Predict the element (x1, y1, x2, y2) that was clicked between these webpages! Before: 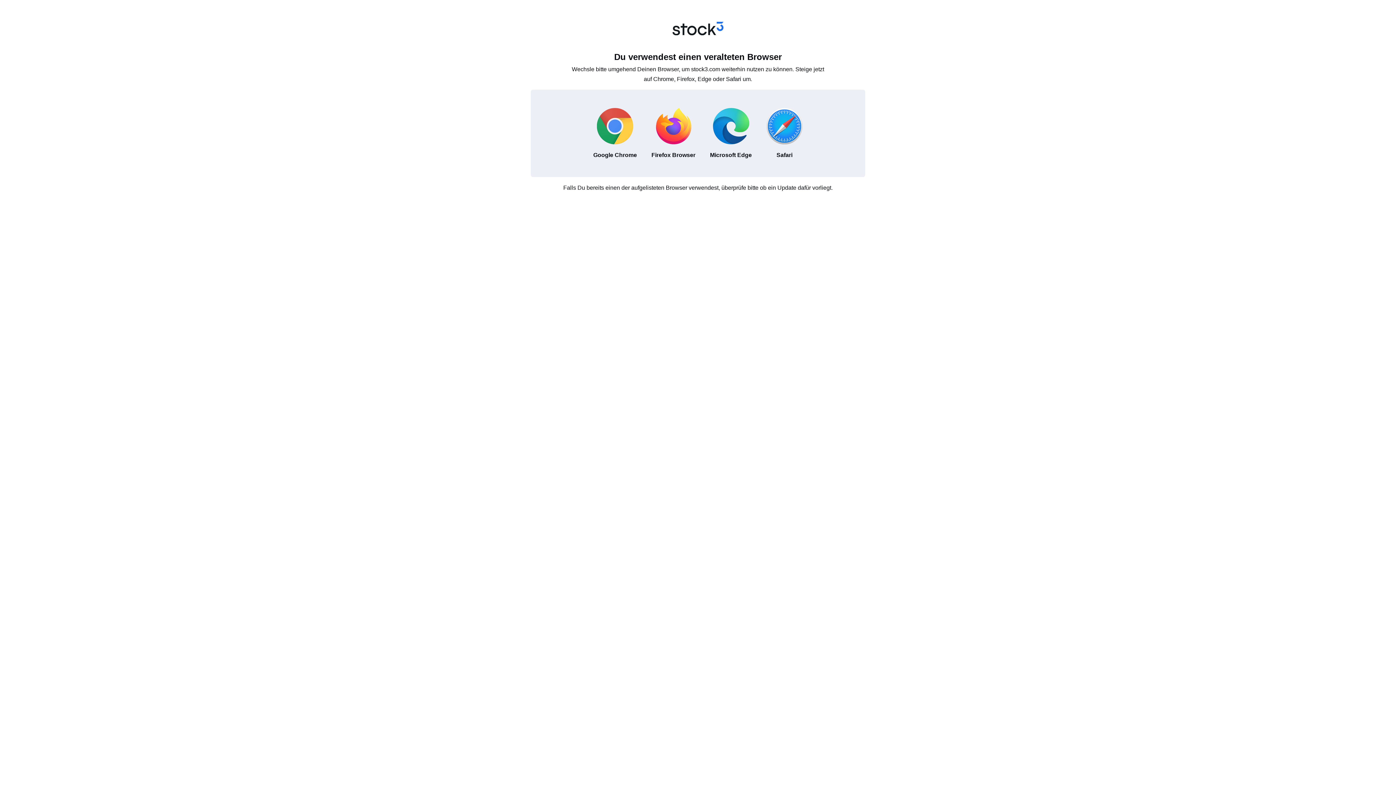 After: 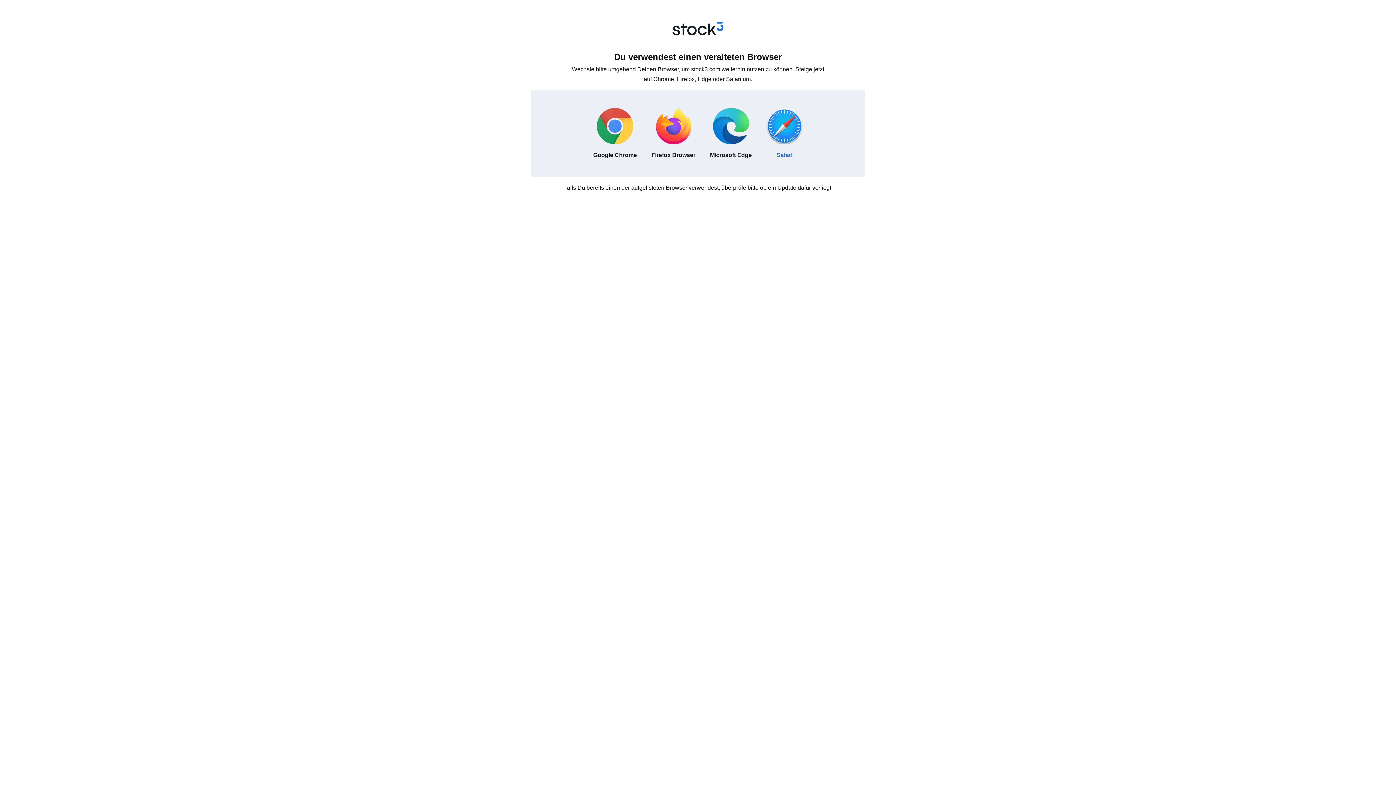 Action: bbox: (759, 100, 810, 166) label: Safari